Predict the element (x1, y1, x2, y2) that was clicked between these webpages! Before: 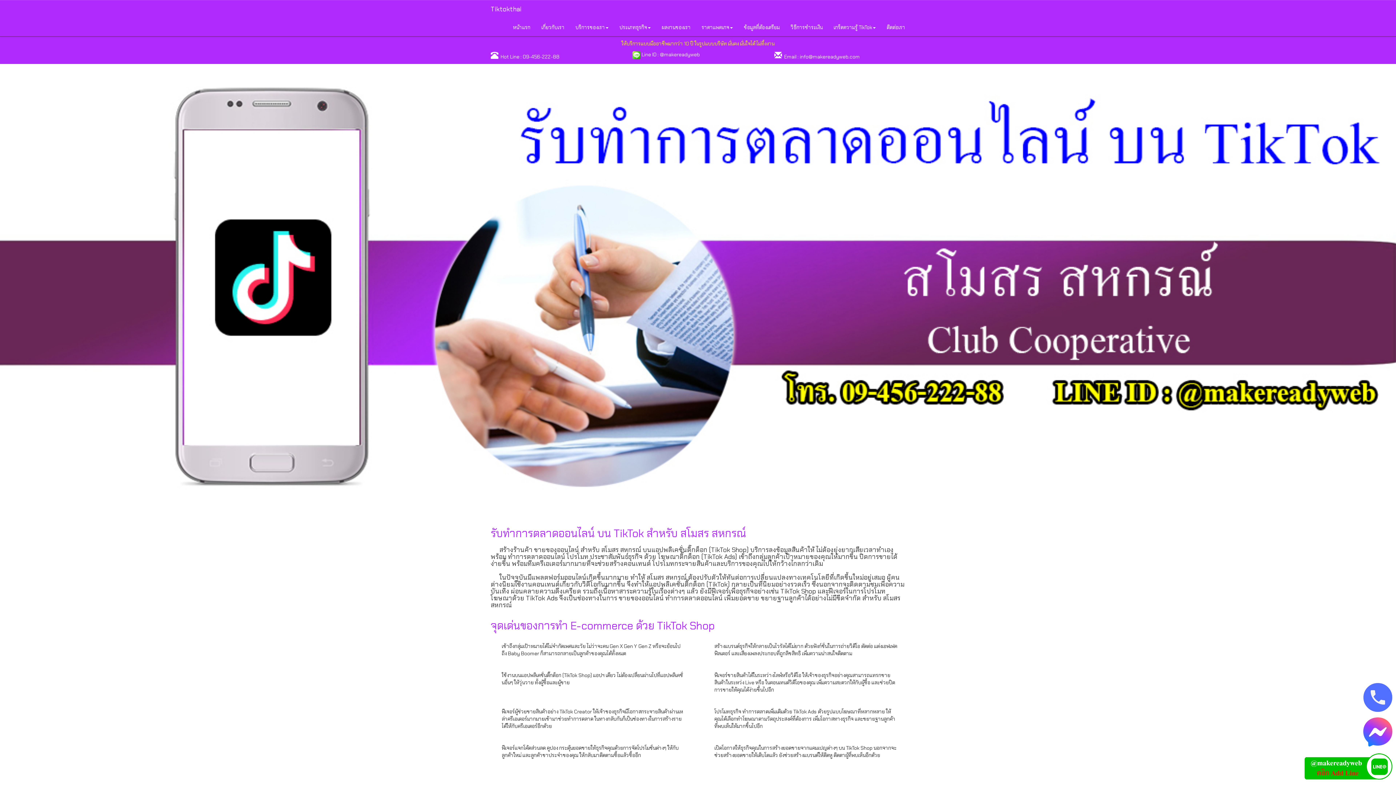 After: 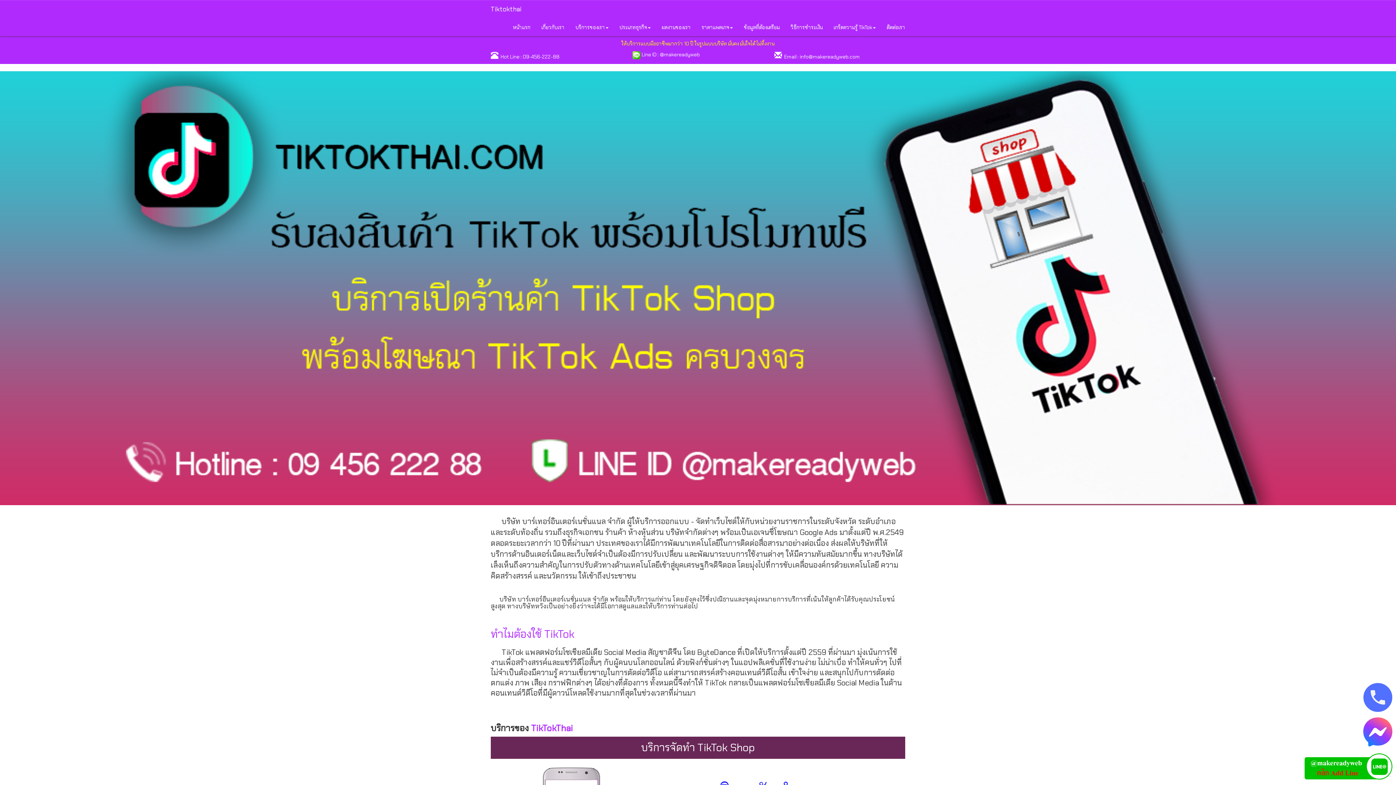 Action: bbox: (485, 0, 526, 18) label: Tiktokthai